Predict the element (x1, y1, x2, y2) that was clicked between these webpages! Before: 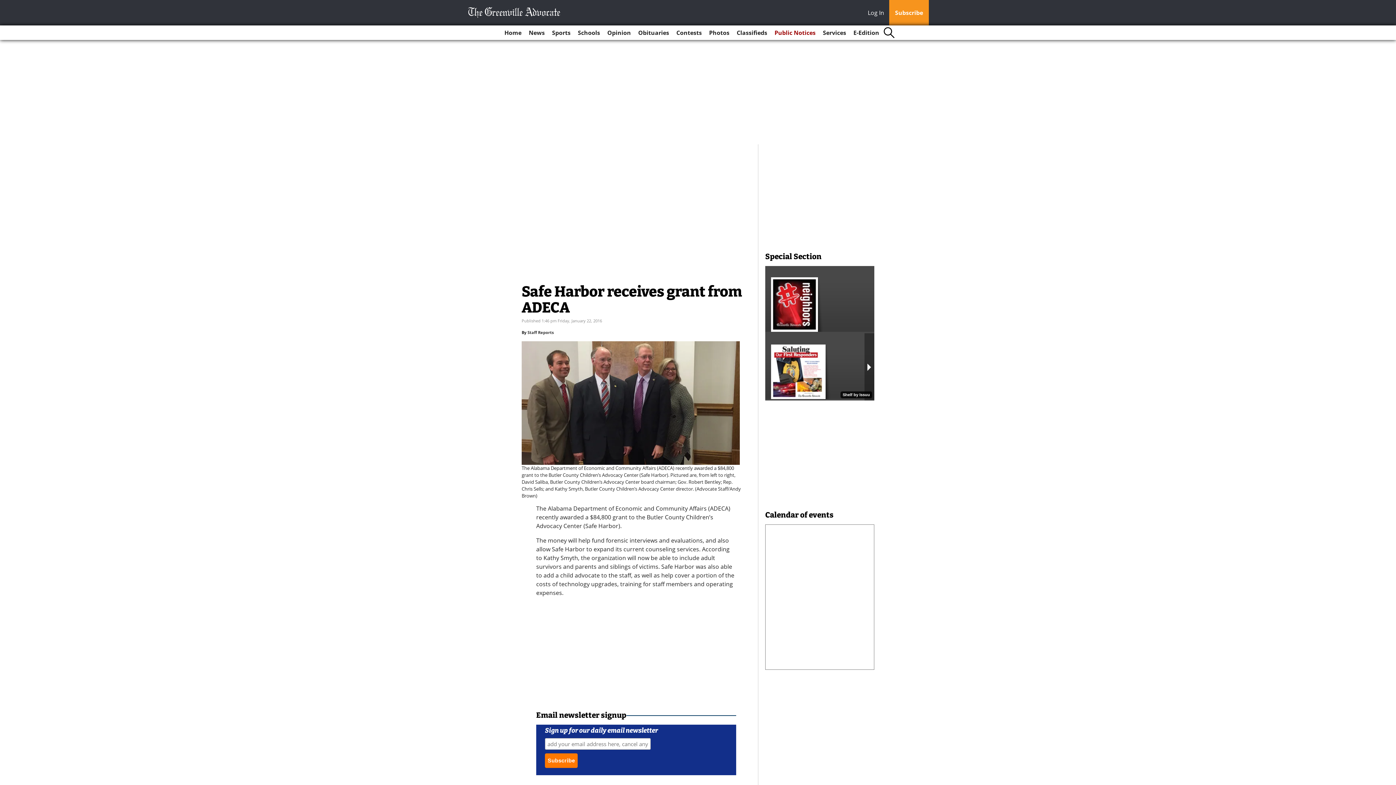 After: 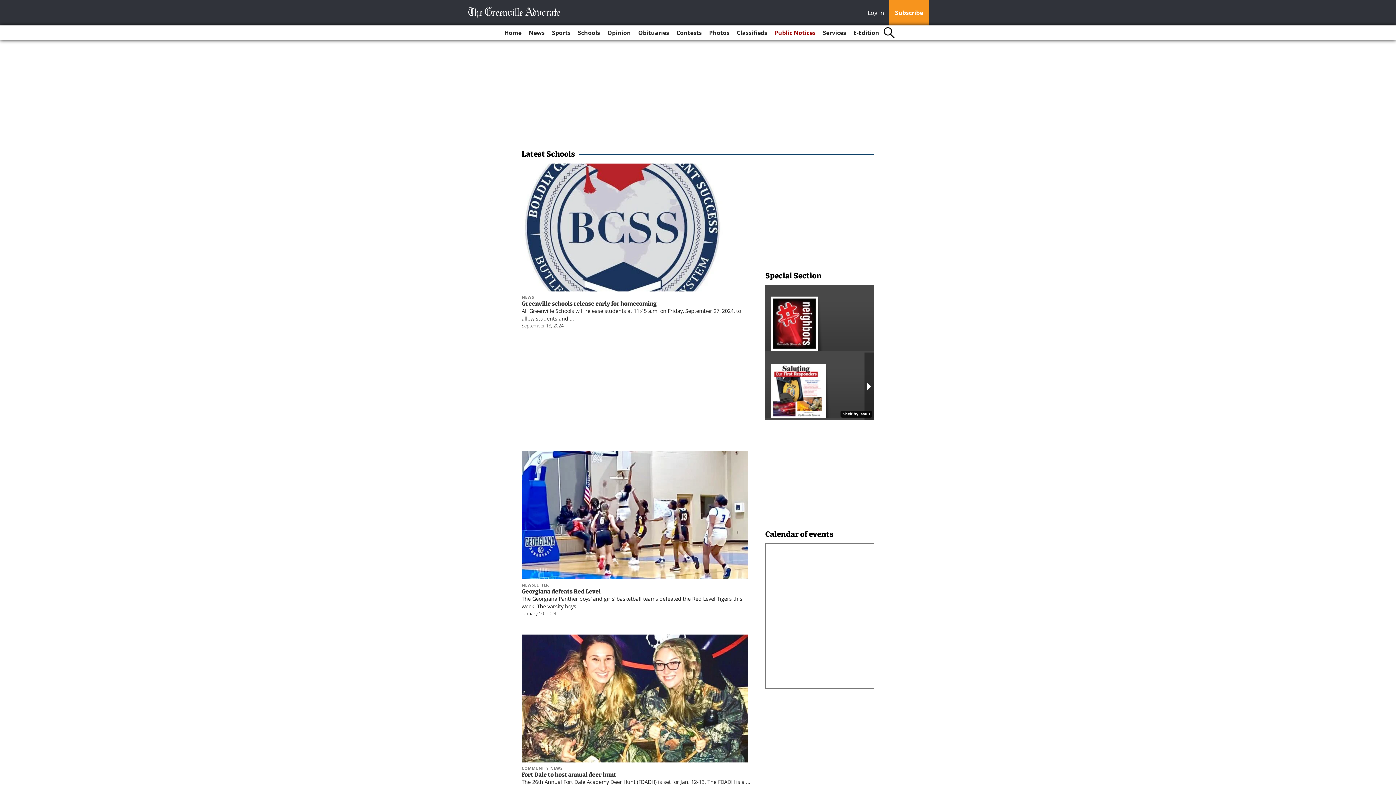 Action: bbox: (575, 25, 603, 40) label: Schools